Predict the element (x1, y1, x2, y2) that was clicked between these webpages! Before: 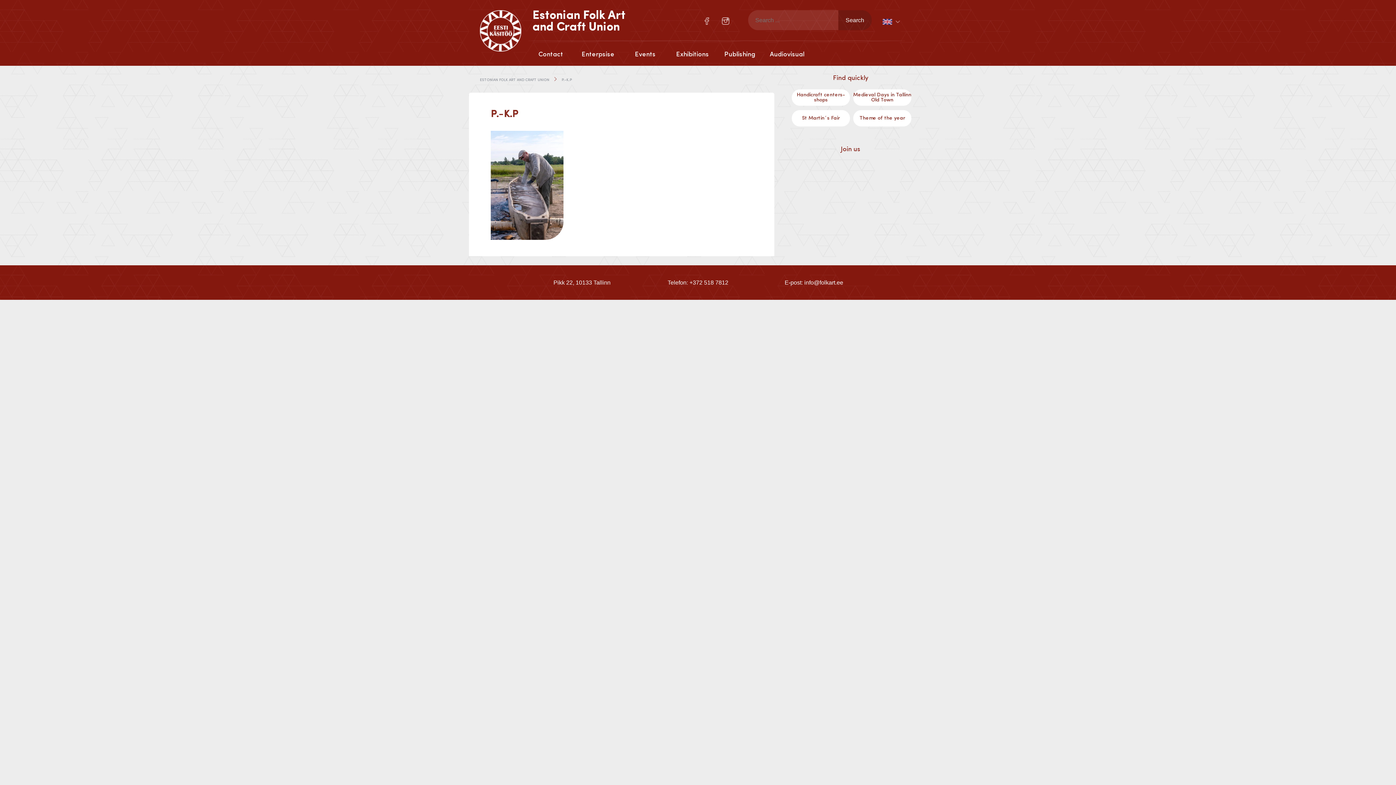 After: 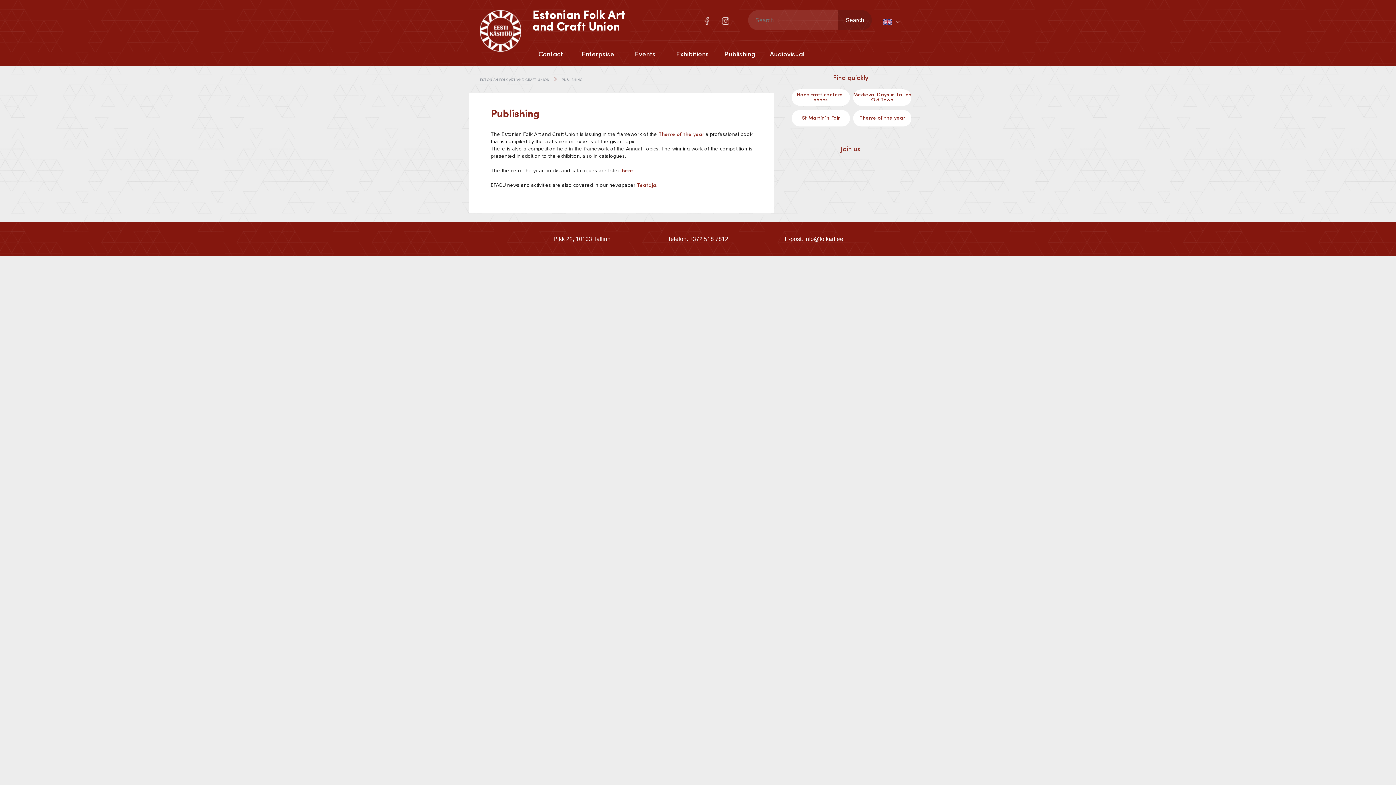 Action: label: Publishing bbox: (716, 49, 763, 69)